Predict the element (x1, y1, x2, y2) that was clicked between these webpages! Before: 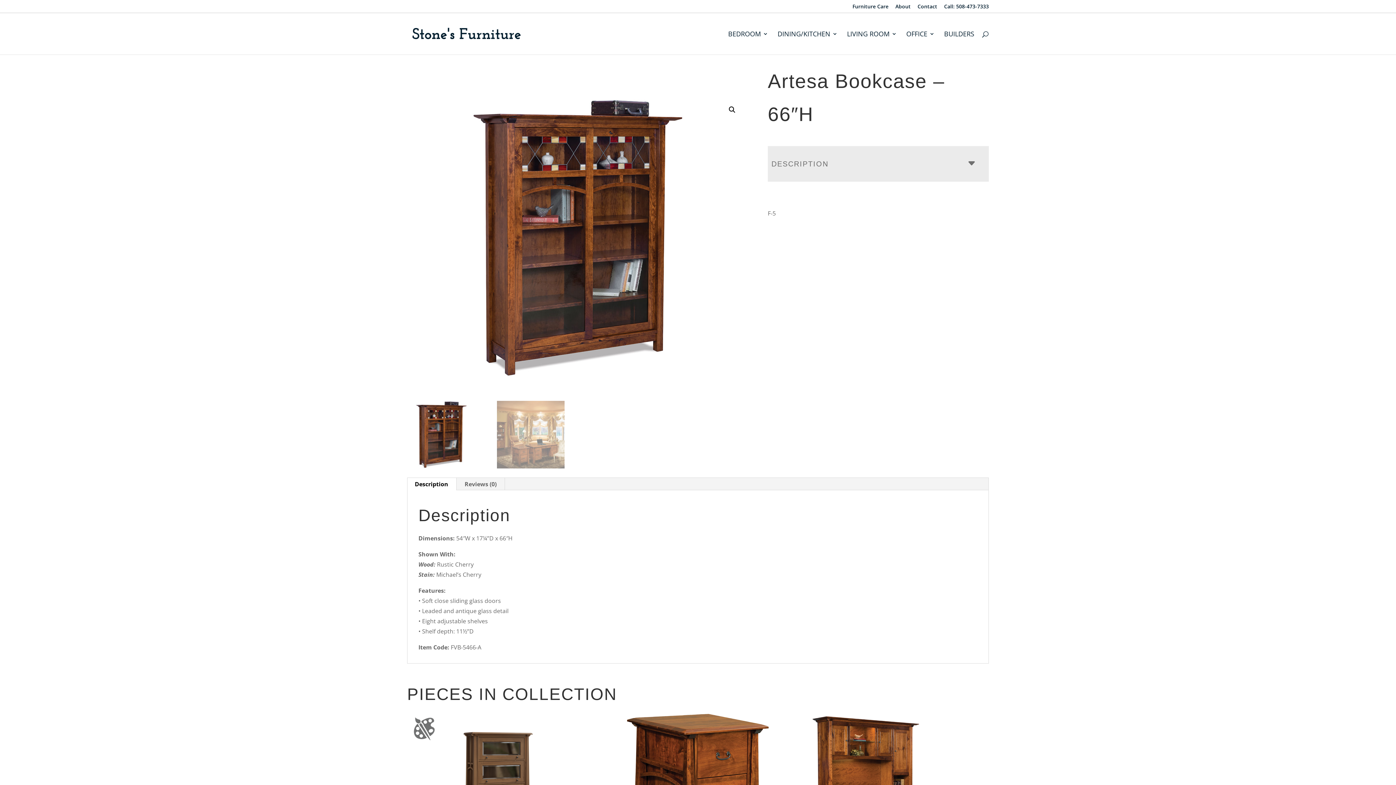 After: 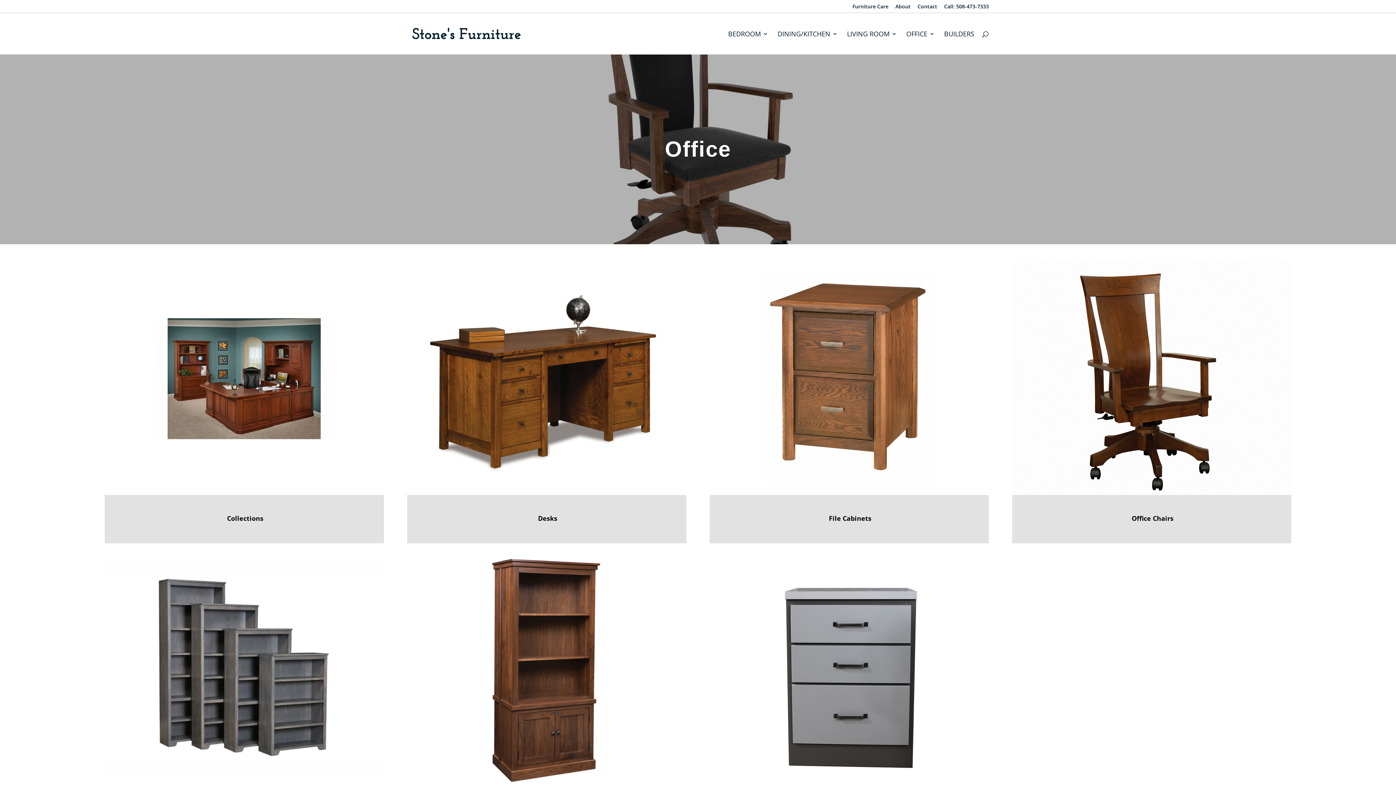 Action: label: OFFICE bbox: (906, 31, 934, 54)